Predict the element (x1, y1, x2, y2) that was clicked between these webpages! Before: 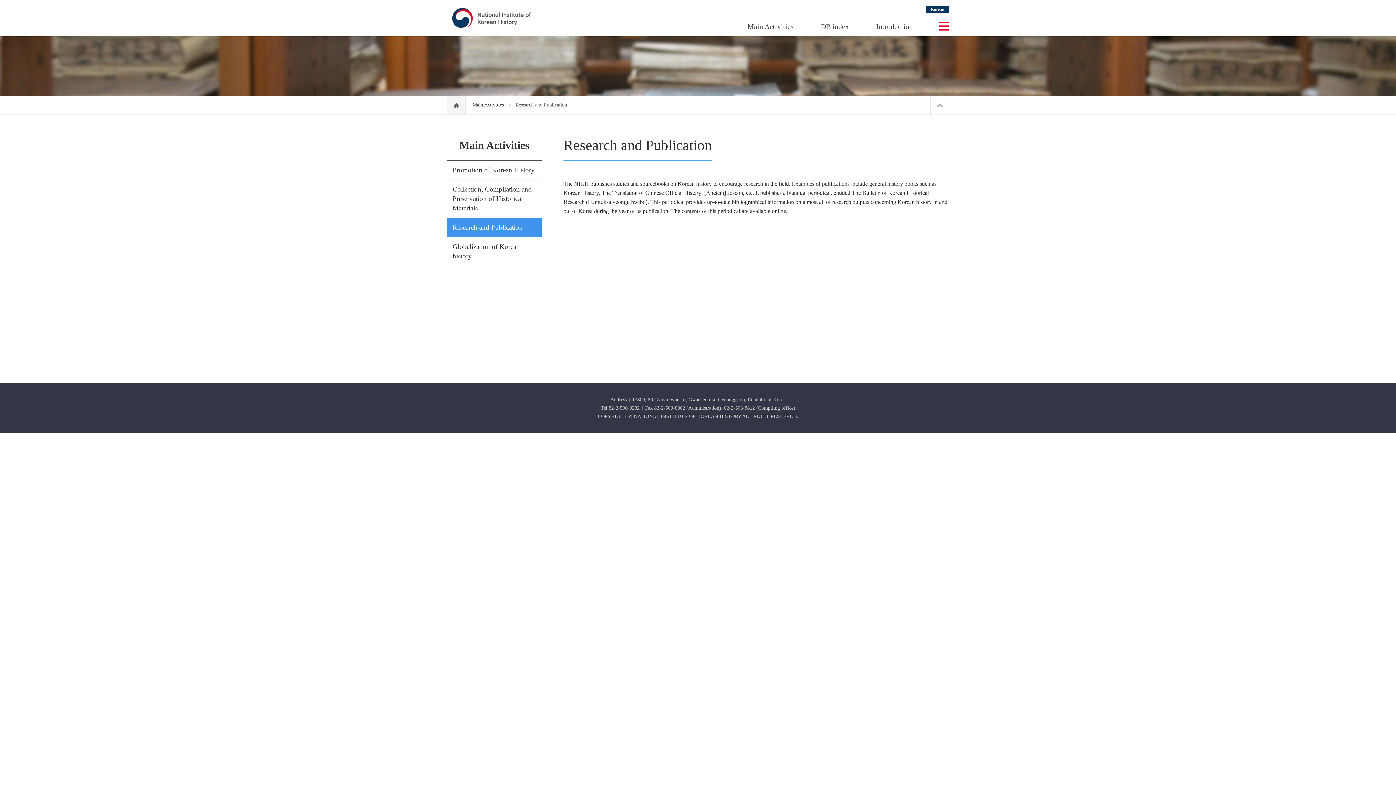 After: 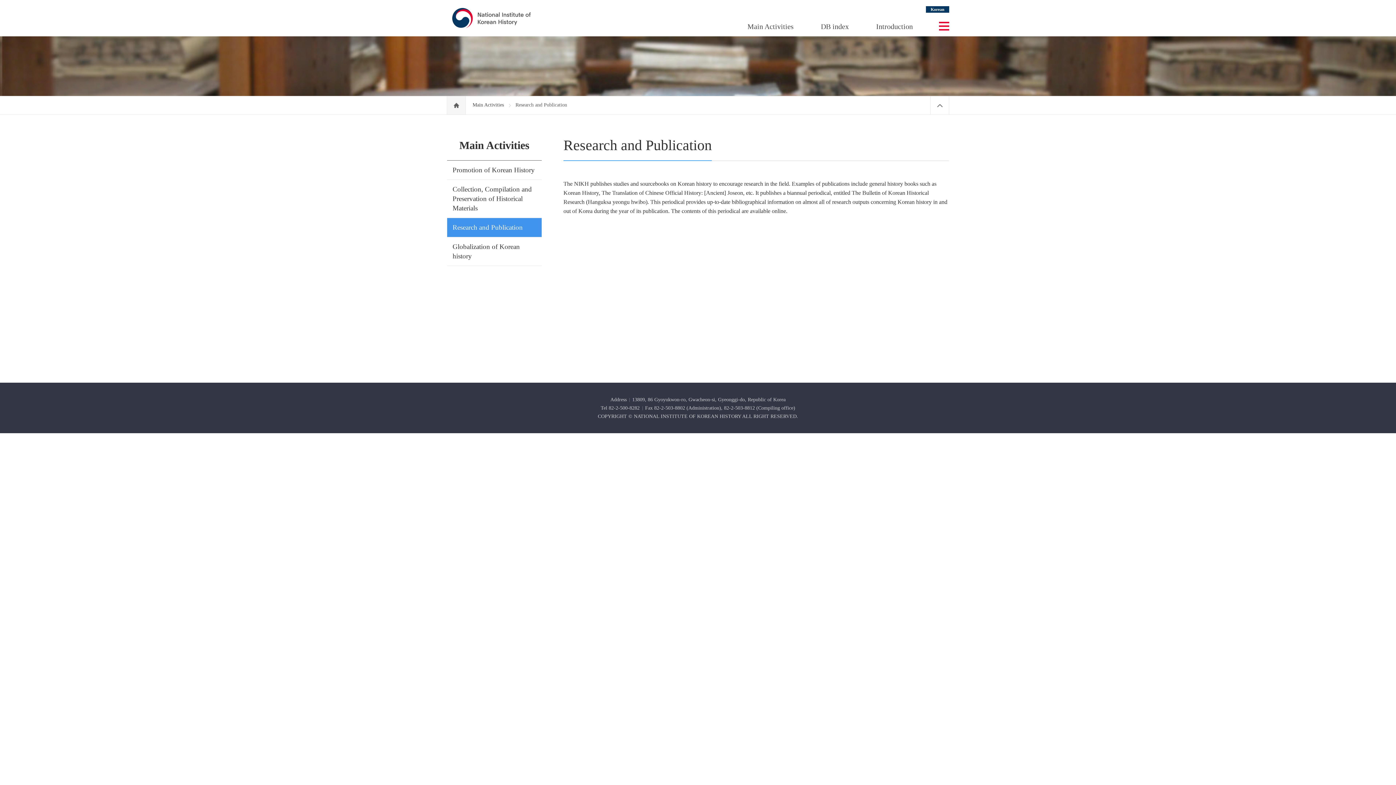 Action: label: Research and Publication bbox: (452, 223, 522, 231)